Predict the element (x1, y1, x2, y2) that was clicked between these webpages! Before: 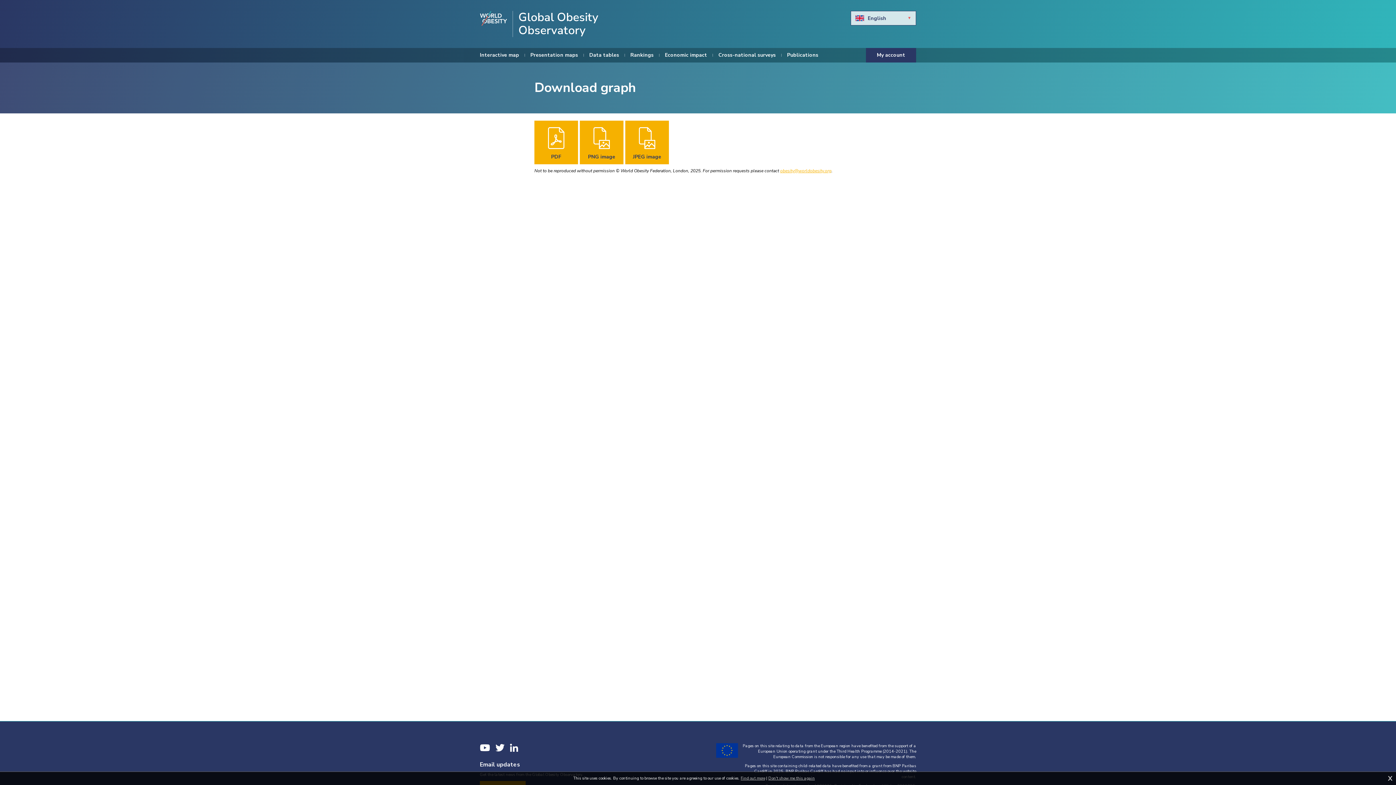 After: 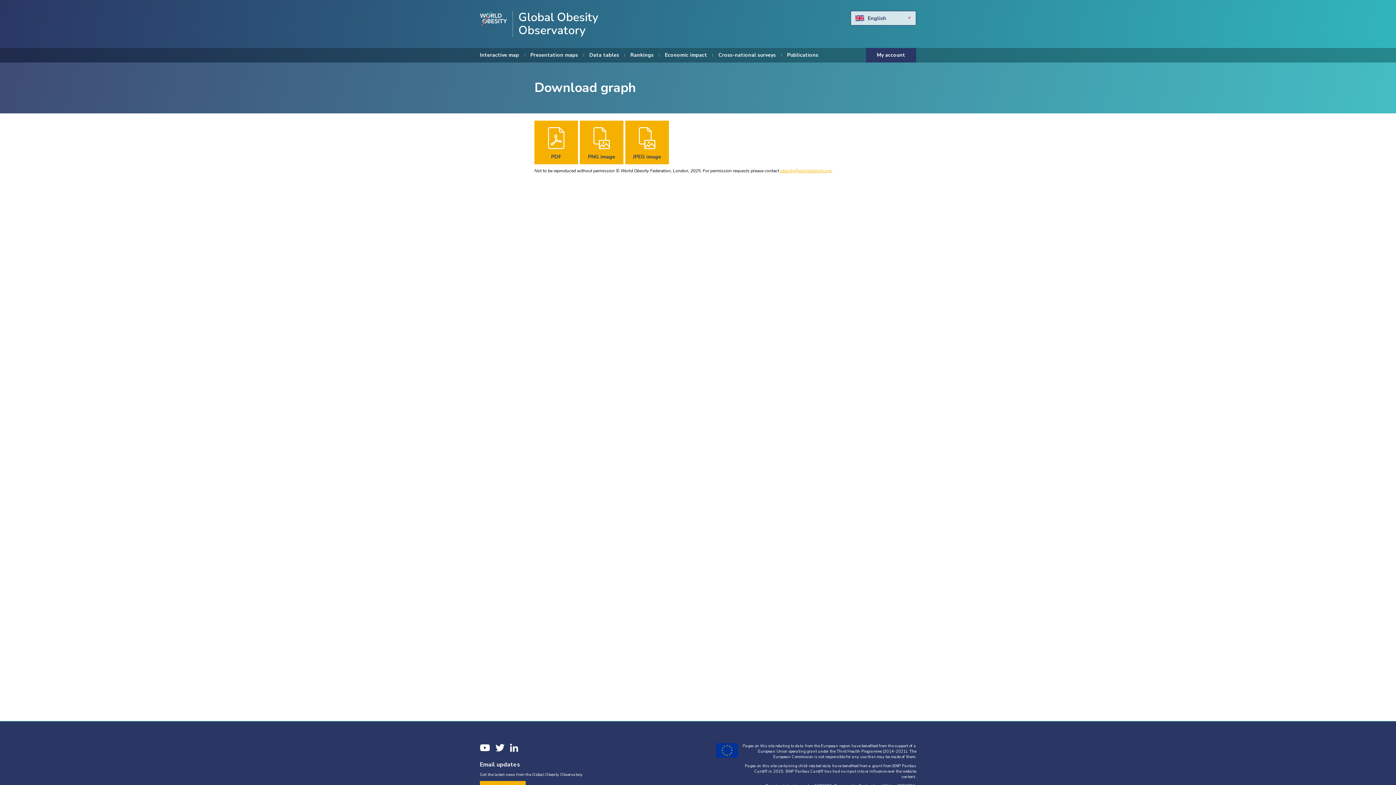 Action: label: Don't show me this again bbox: (768, 776, 815, 781)